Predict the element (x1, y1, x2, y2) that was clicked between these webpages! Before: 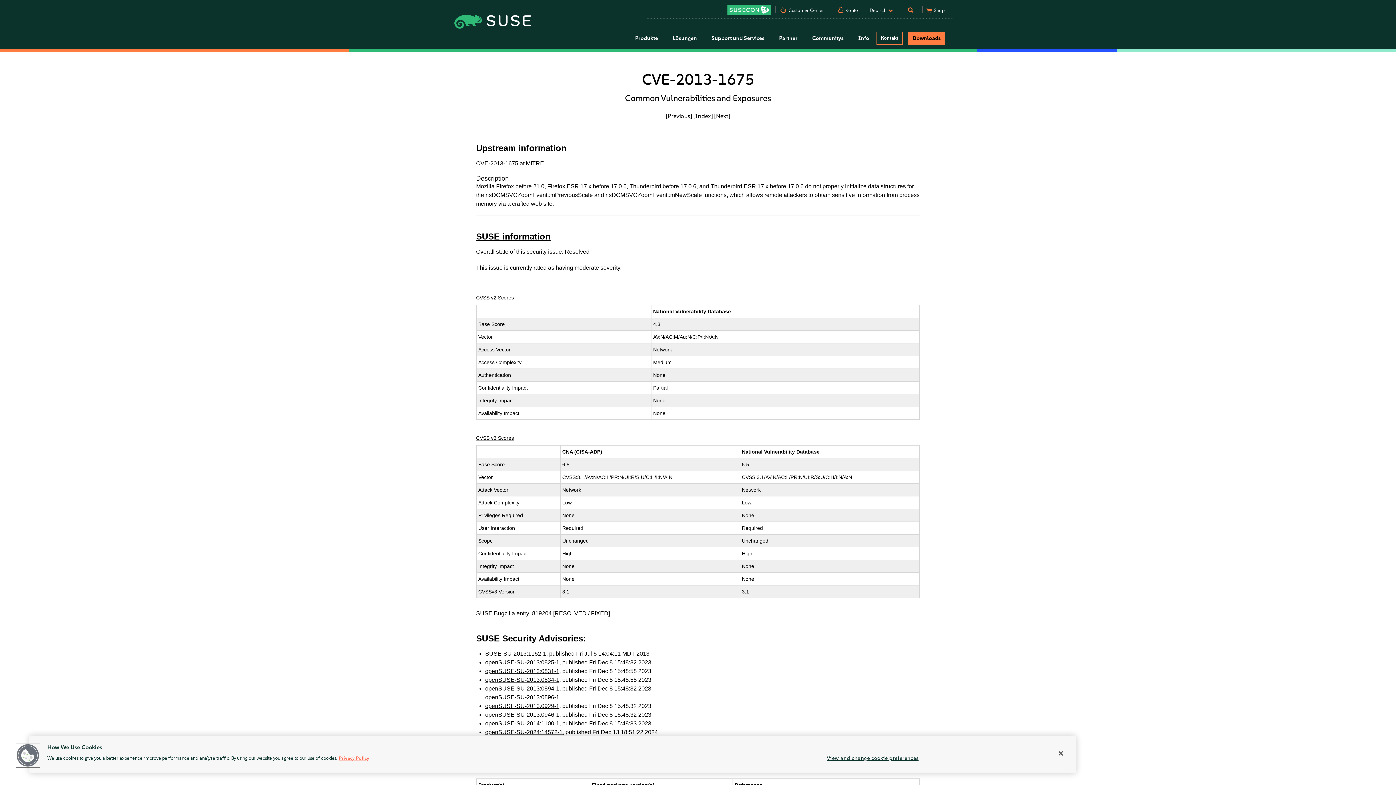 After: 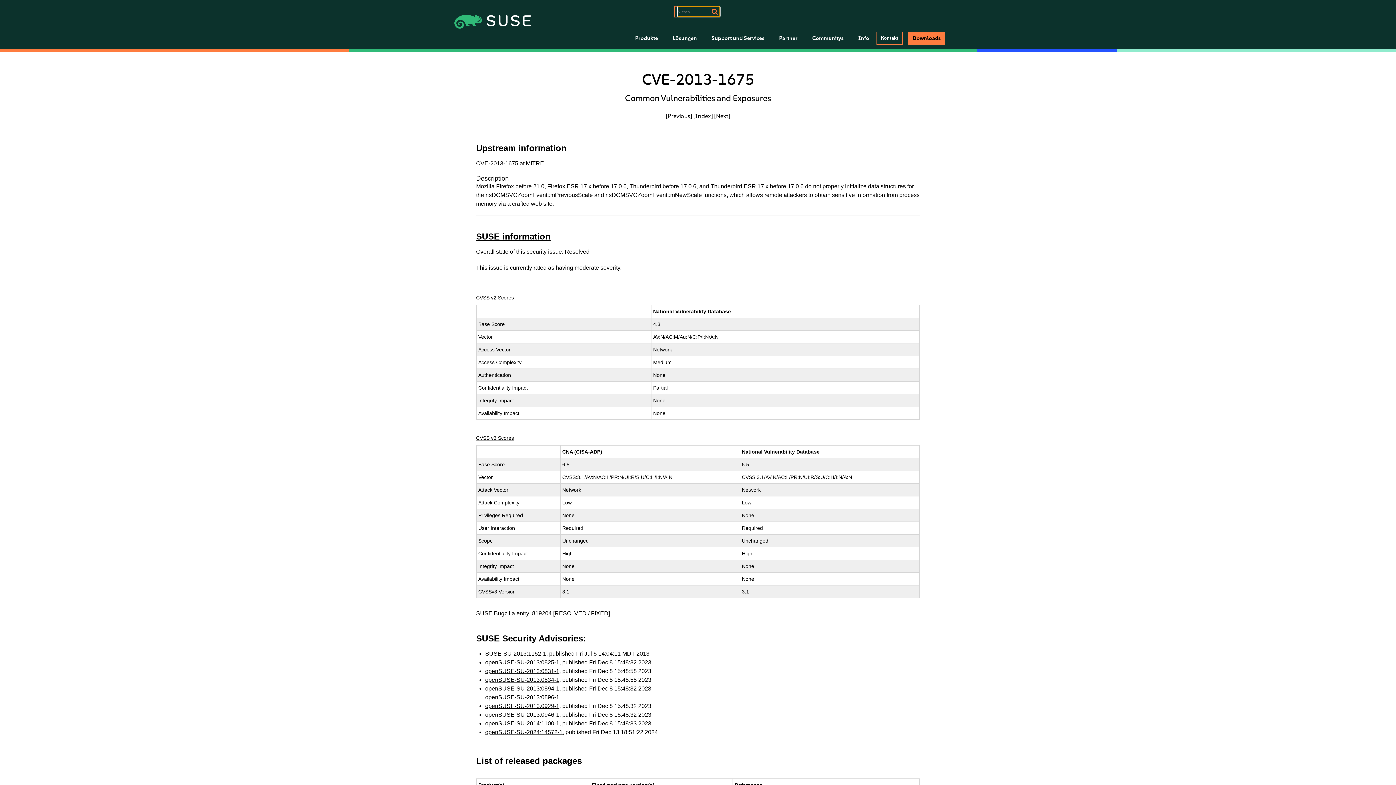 Action: bbox: (914, 9, 916, 12) label: Search